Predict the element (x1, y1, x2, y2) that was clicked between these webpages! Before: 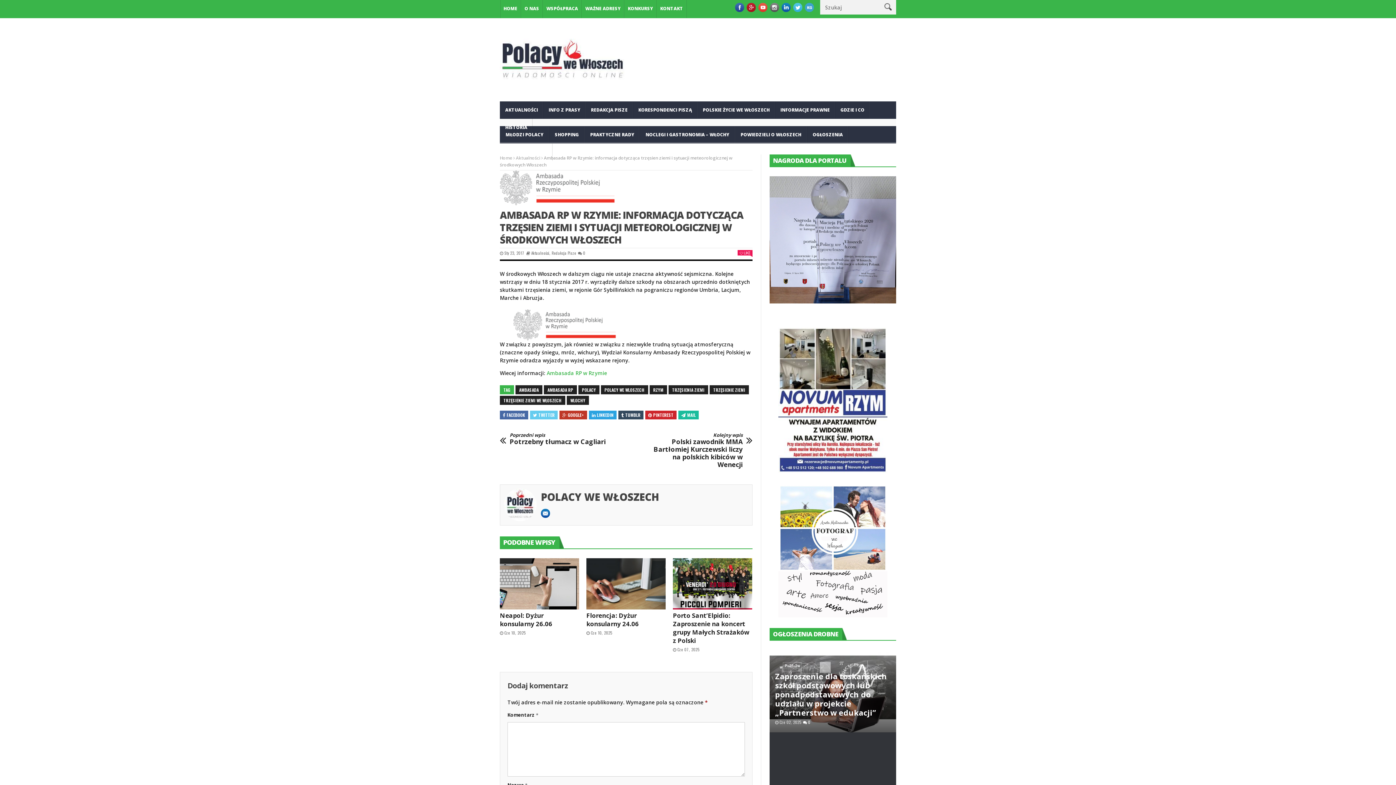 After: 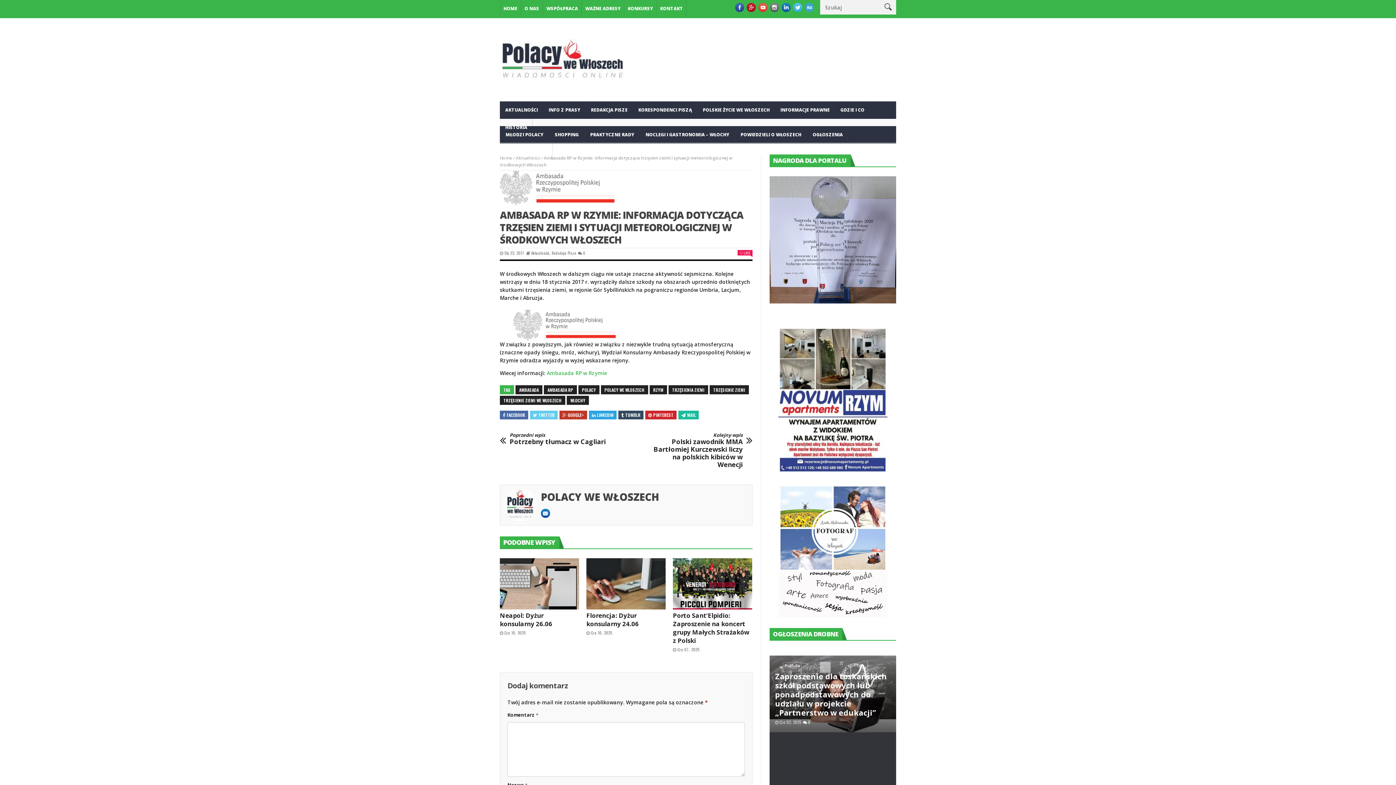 Action: bbox: (541, 512, 550, 519)